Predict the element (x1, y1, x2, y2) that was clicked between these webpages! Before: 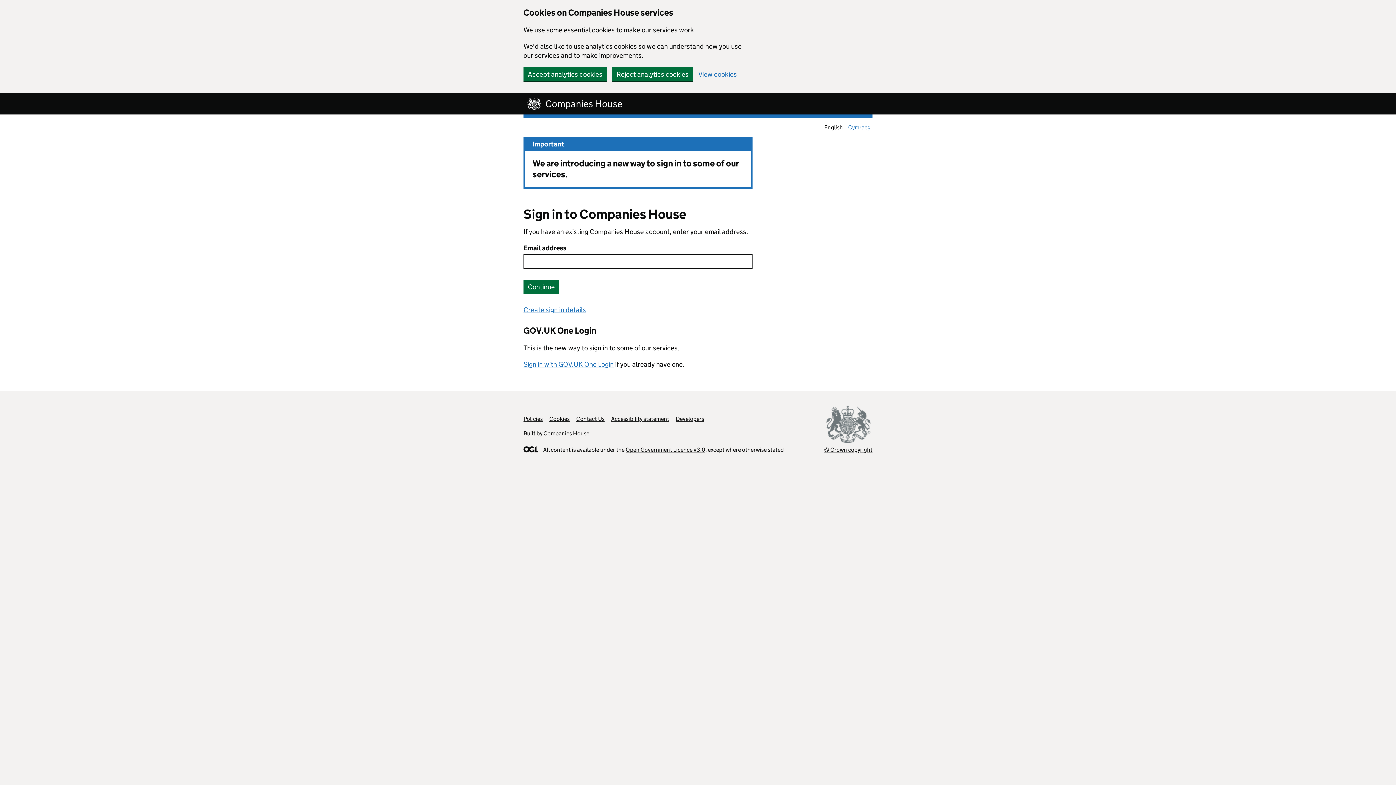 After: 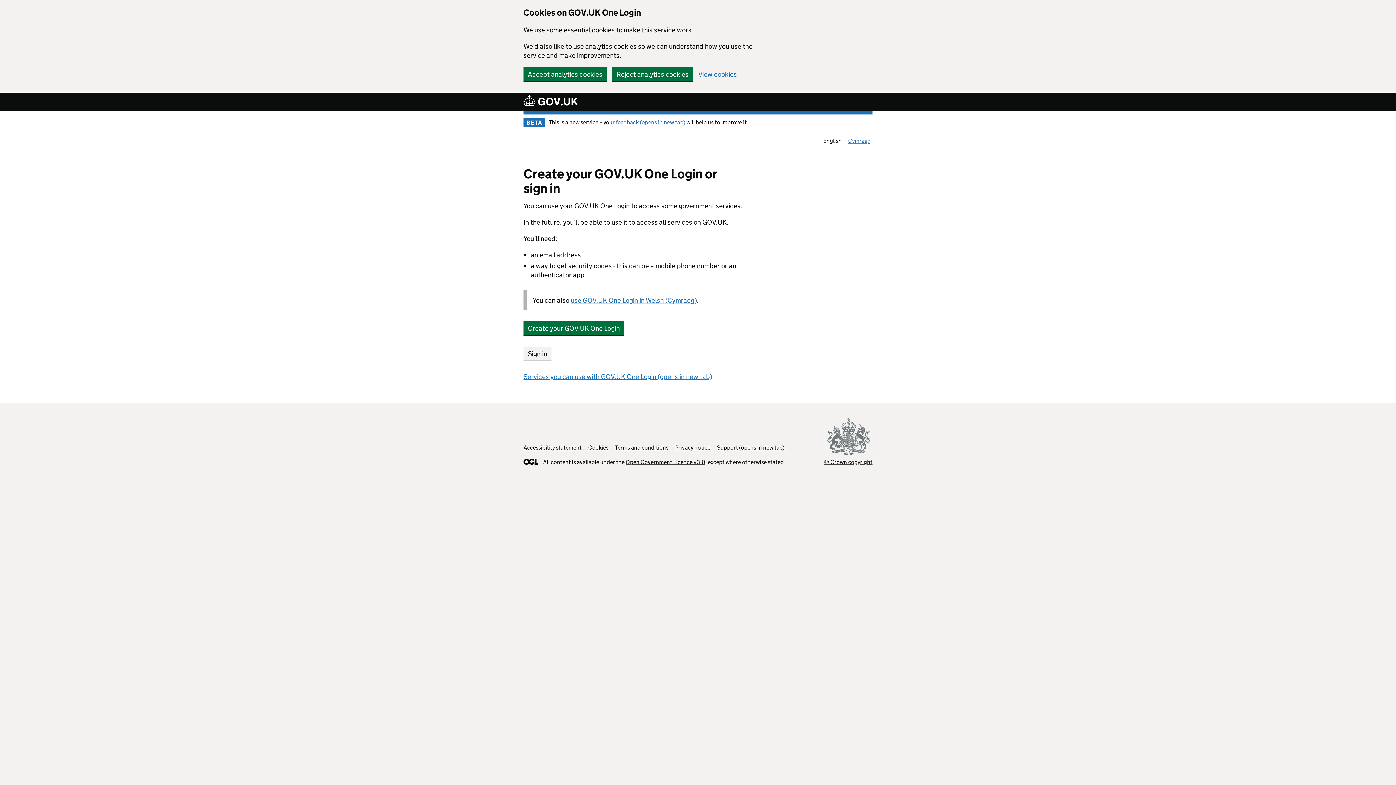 Action: label: Sign in with GOV.UK One Login bbox: (523, 360, 613, 368)